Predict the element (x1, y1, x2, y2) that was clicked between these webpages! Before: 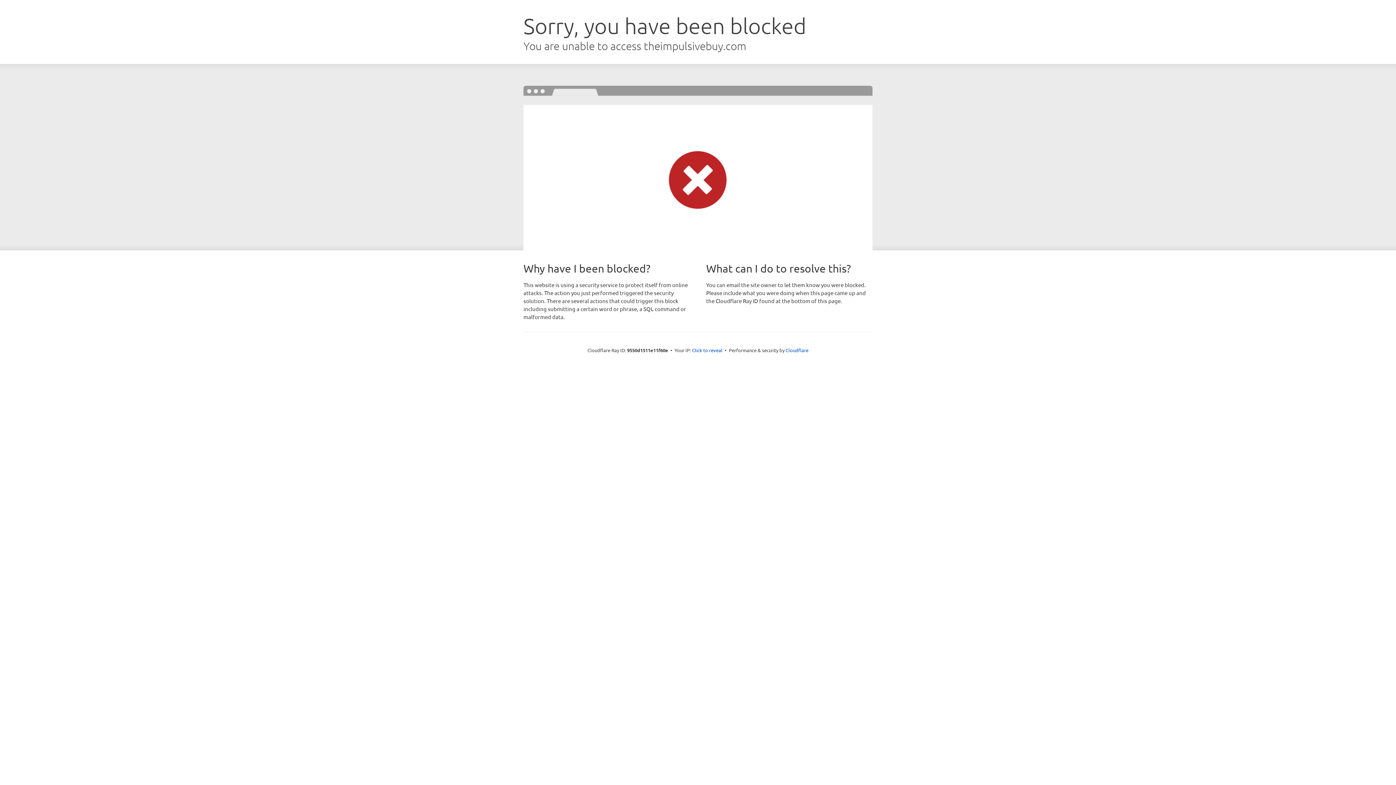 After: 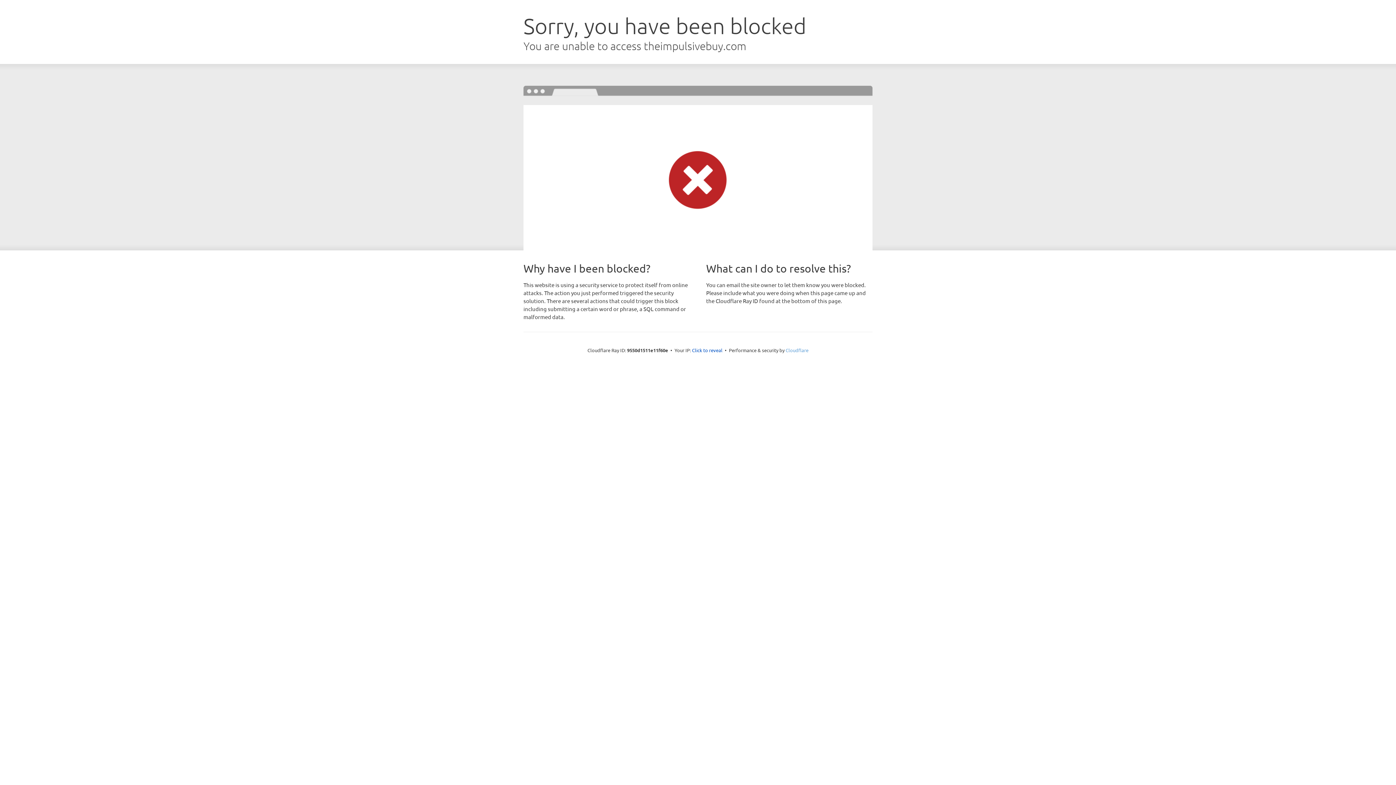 Action: label: Cloudflare bbox: (785, 347, 808, 353)